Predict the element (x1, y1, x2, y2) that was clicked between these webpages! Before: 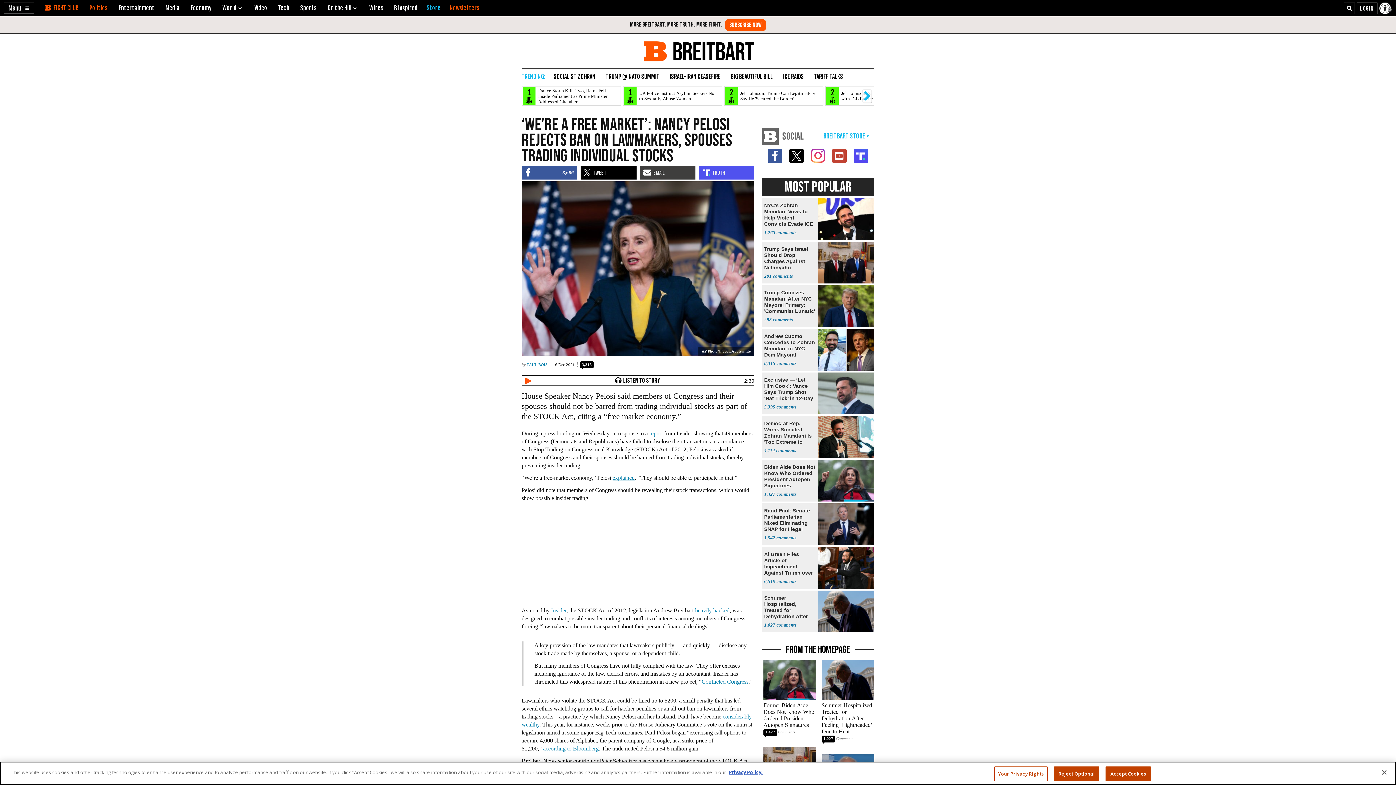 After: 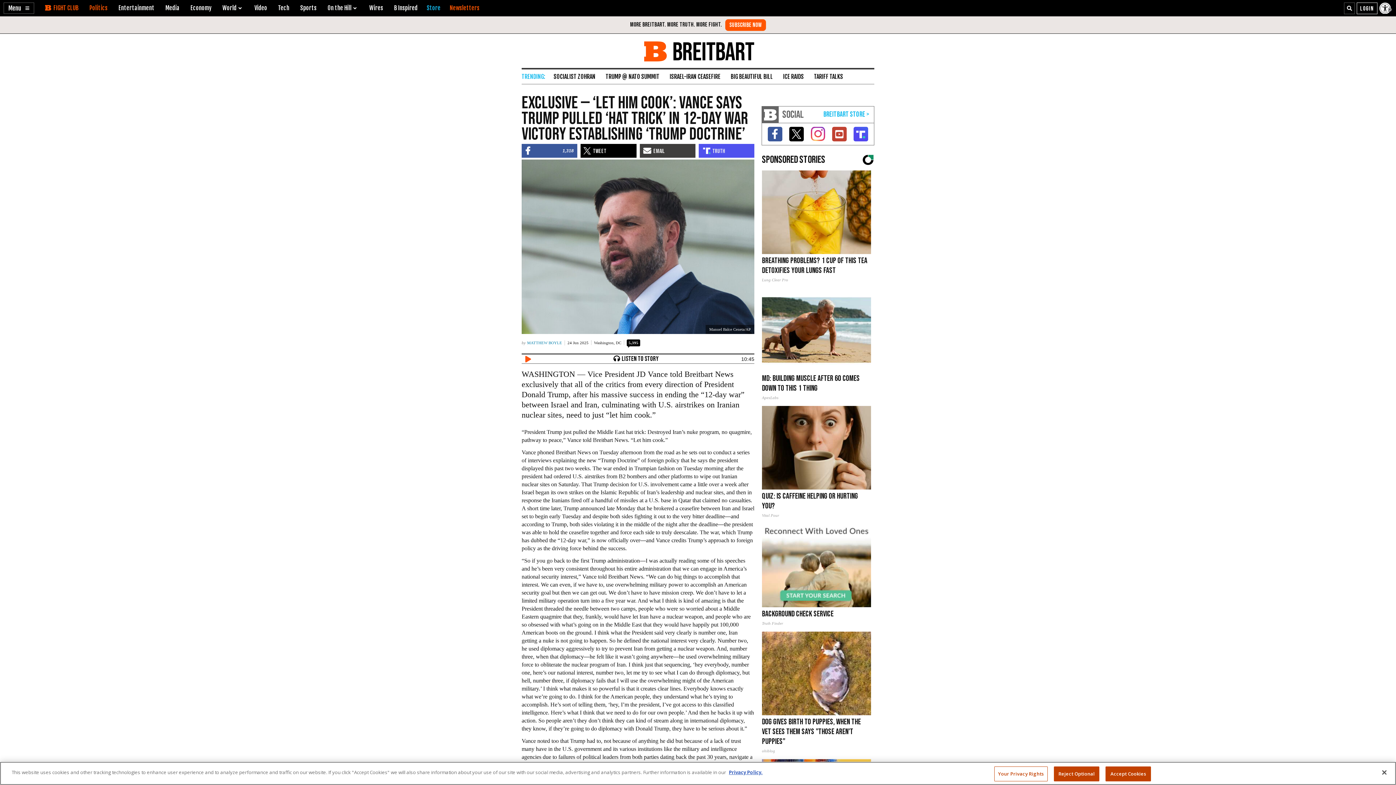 Action: label: Exclusive — ‘Let Him Cook’: Vance Says Trump Shot ‘Hat Trick’ in 12-Day War
5,395 bbox: (761, 372, 874, 414)